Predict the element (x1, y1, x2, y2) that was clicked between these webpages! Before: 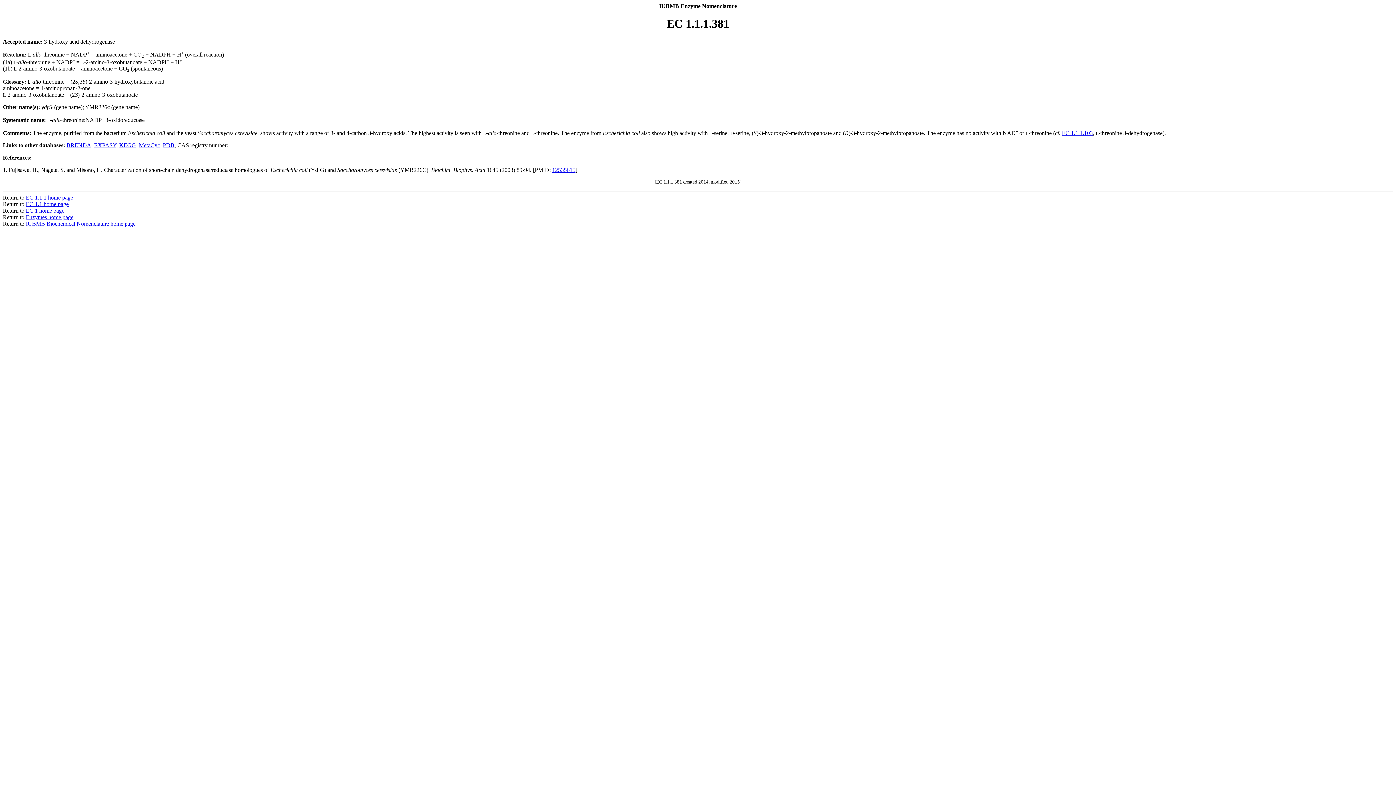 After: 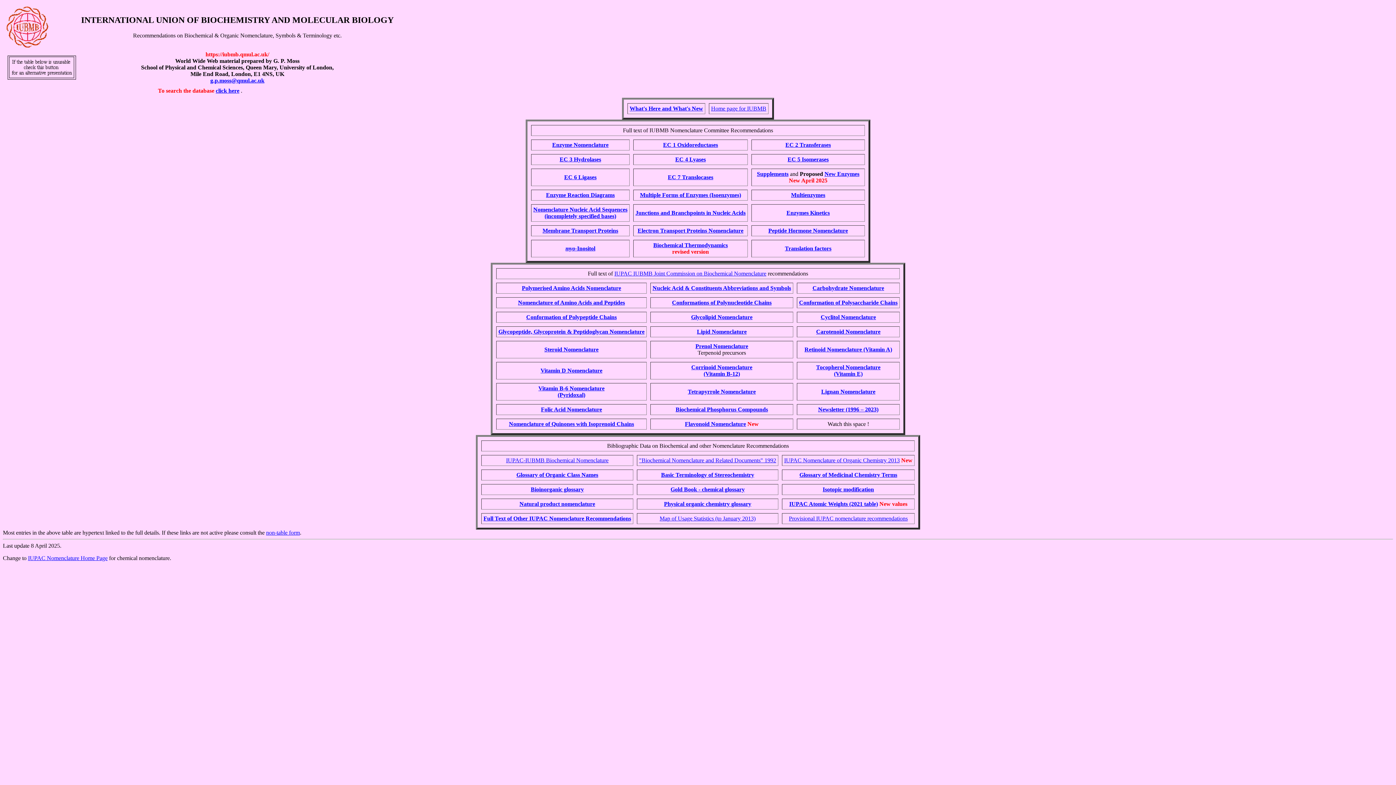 Action: label: IUBMB Biochemical Nomenclature home page bbox: (25, 220, 135, 226)